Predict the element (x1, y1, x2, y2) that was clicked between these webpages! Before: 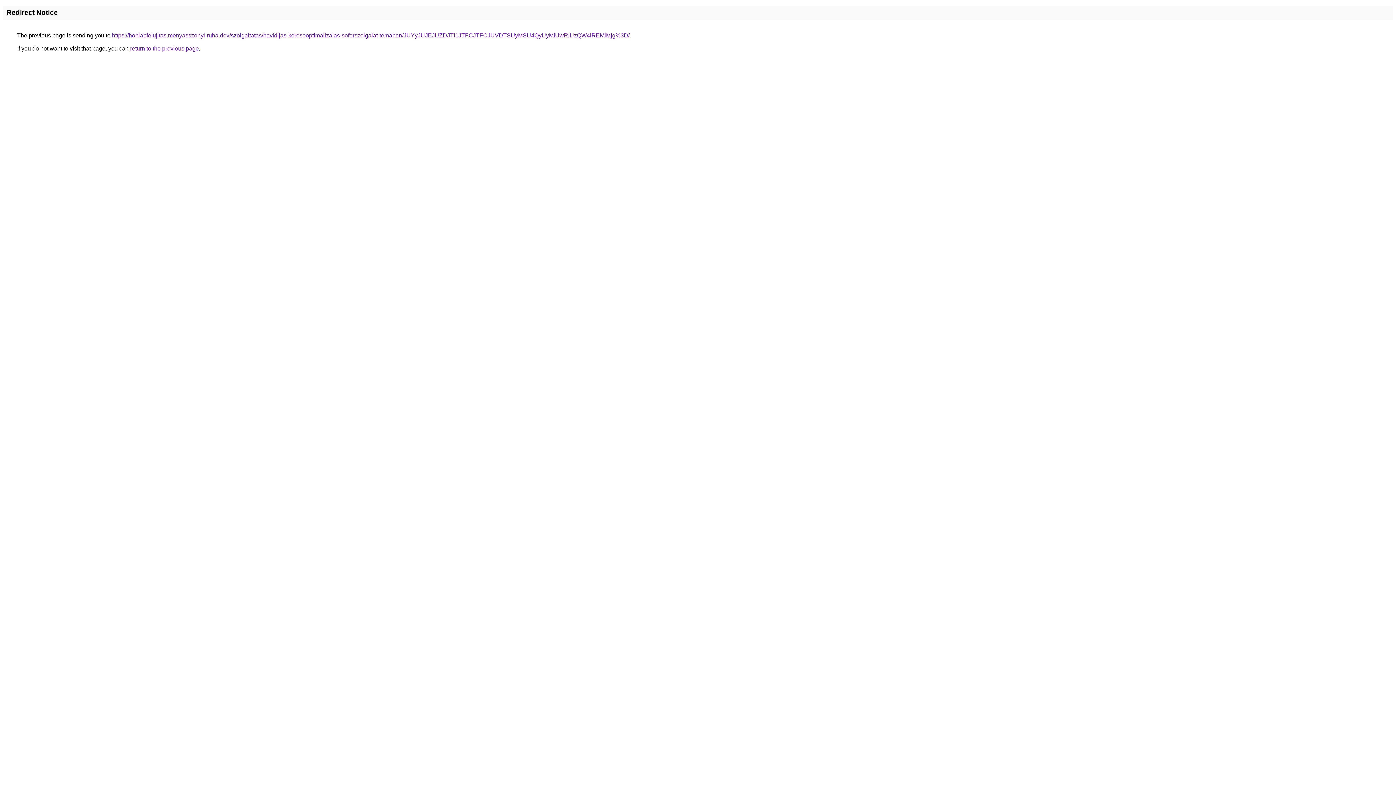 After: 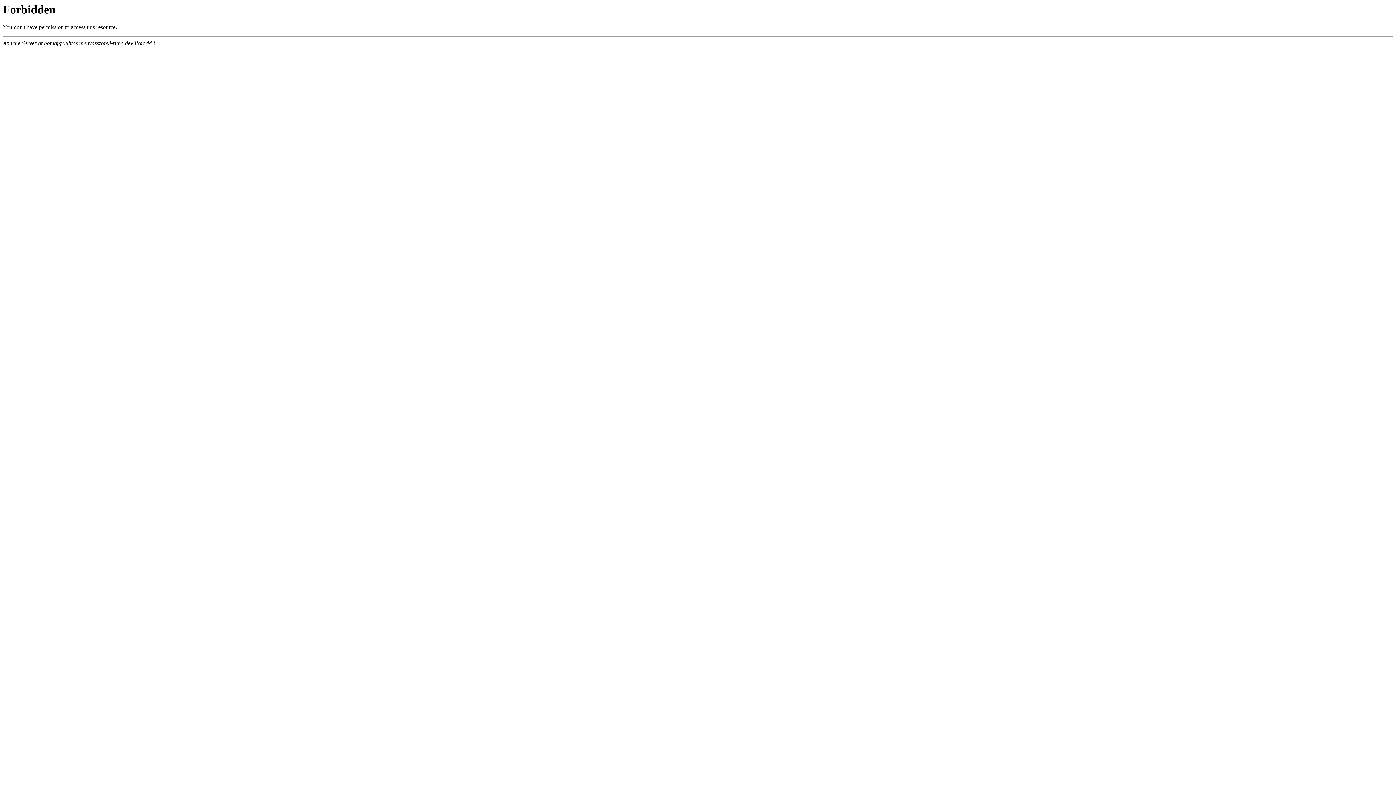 Action: label: https://honlapfelujitas.menyasszonyi-ruha.dev/szolgaltatas/havidijas-keresooptimalizalas-soforszolgalat-temaban/JUYyJUJEJUZDJTI1JTFCJTFCJUVDTSUyMSU4QyUyMiUwRiUzQW4lREMlMjg%3D/ bbox: (112, 32, 629, 38)